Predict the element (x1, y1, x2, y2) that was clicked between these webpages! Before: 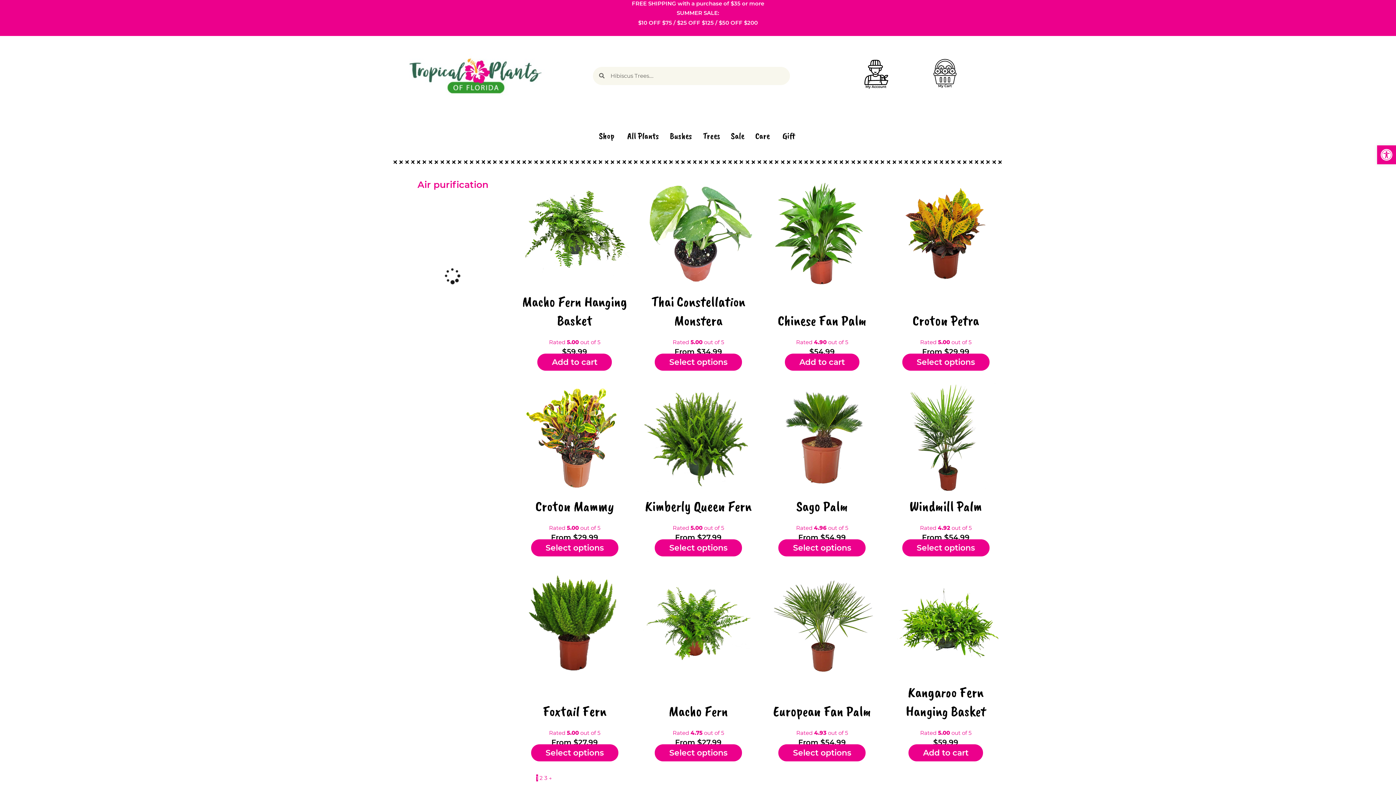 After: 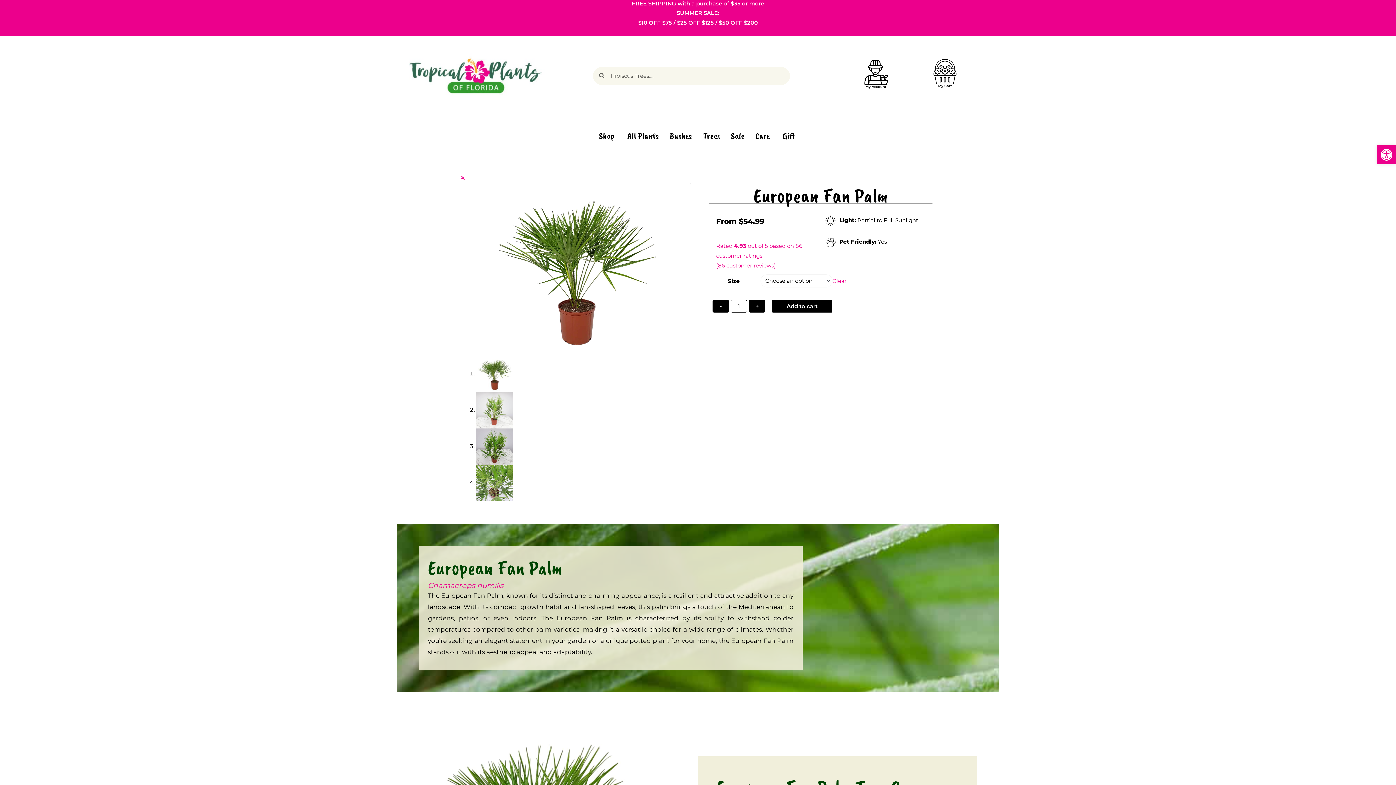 Action: label: Select options for “European Fan Palm” bbox: (778, 744, 865, 761)